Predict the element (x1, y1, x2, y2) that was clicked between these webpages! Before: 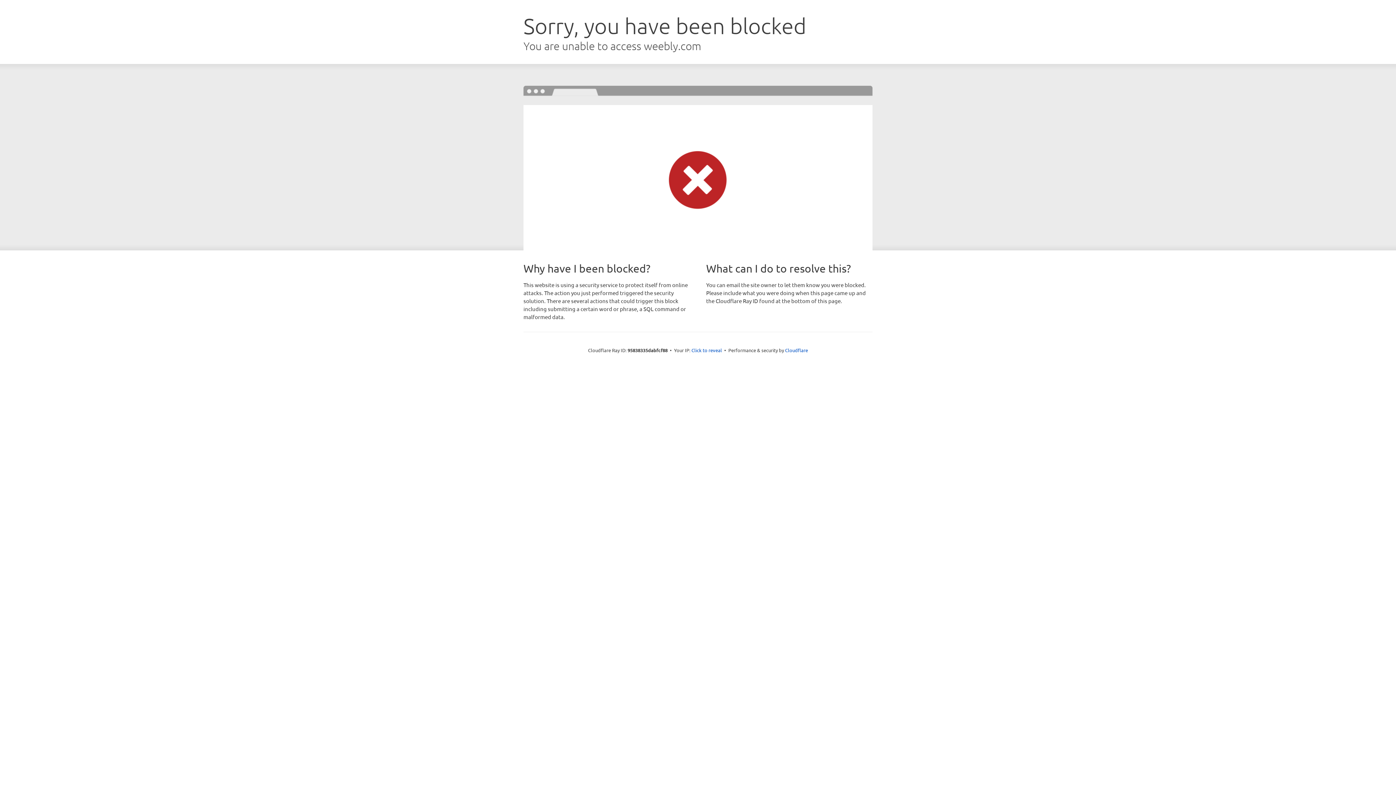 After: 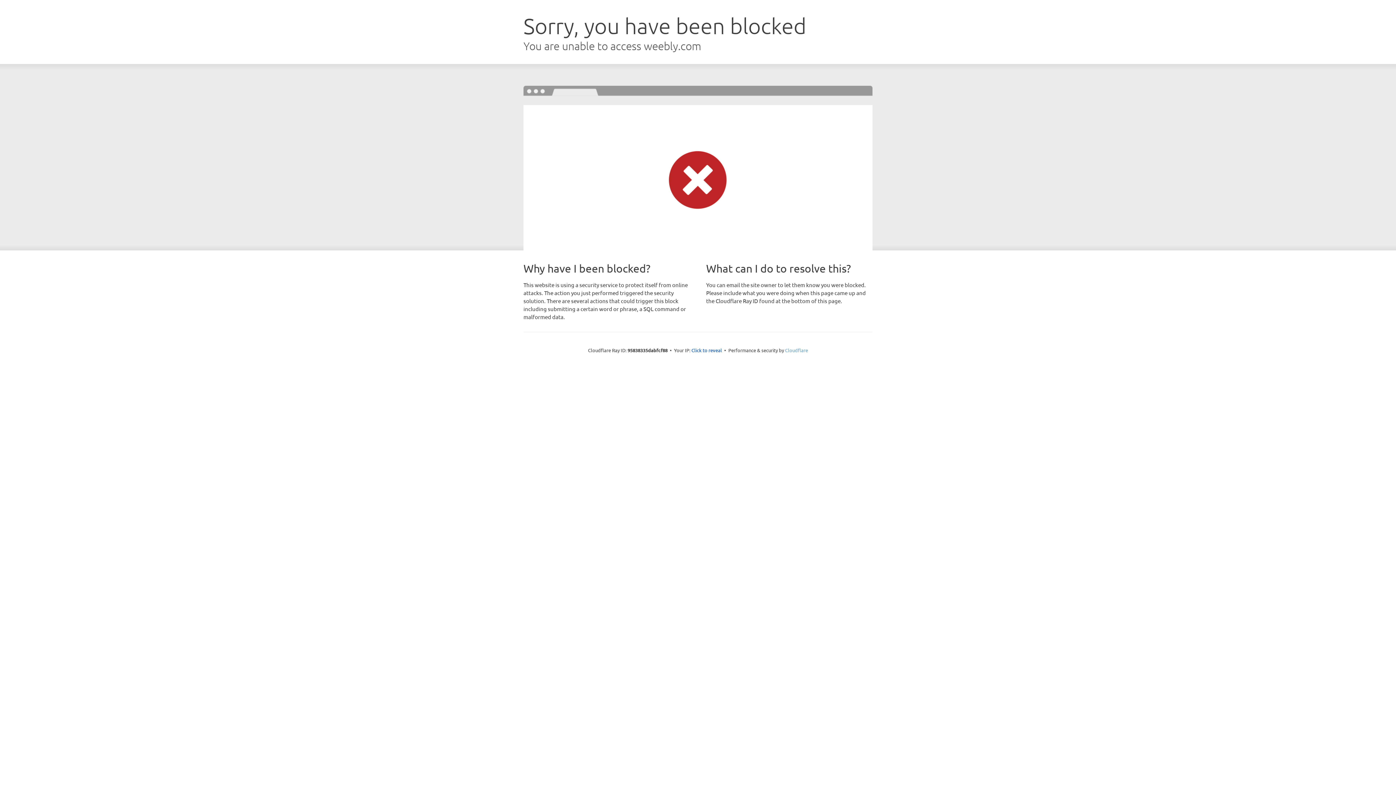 Action: label: Cloudflare bbox: (785, 347, 808, 353)